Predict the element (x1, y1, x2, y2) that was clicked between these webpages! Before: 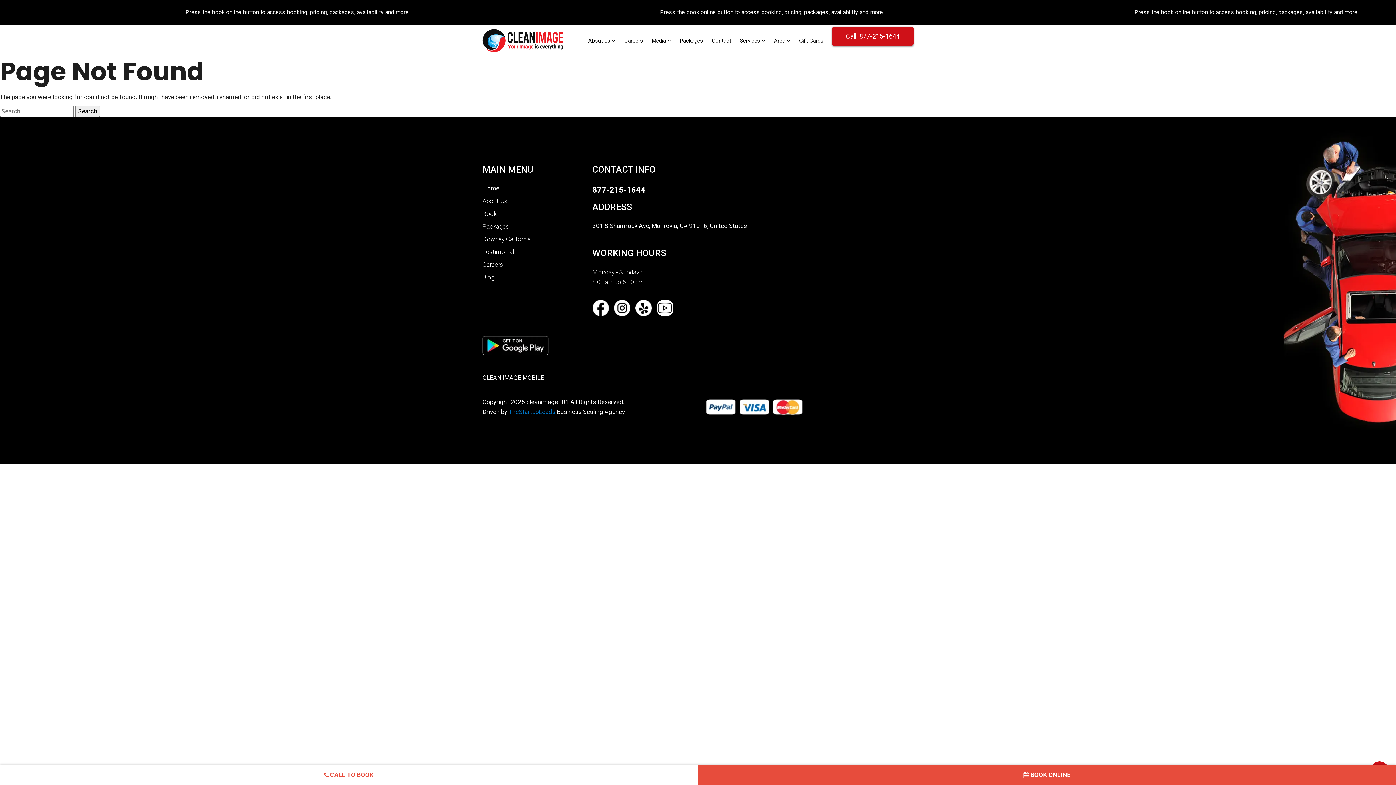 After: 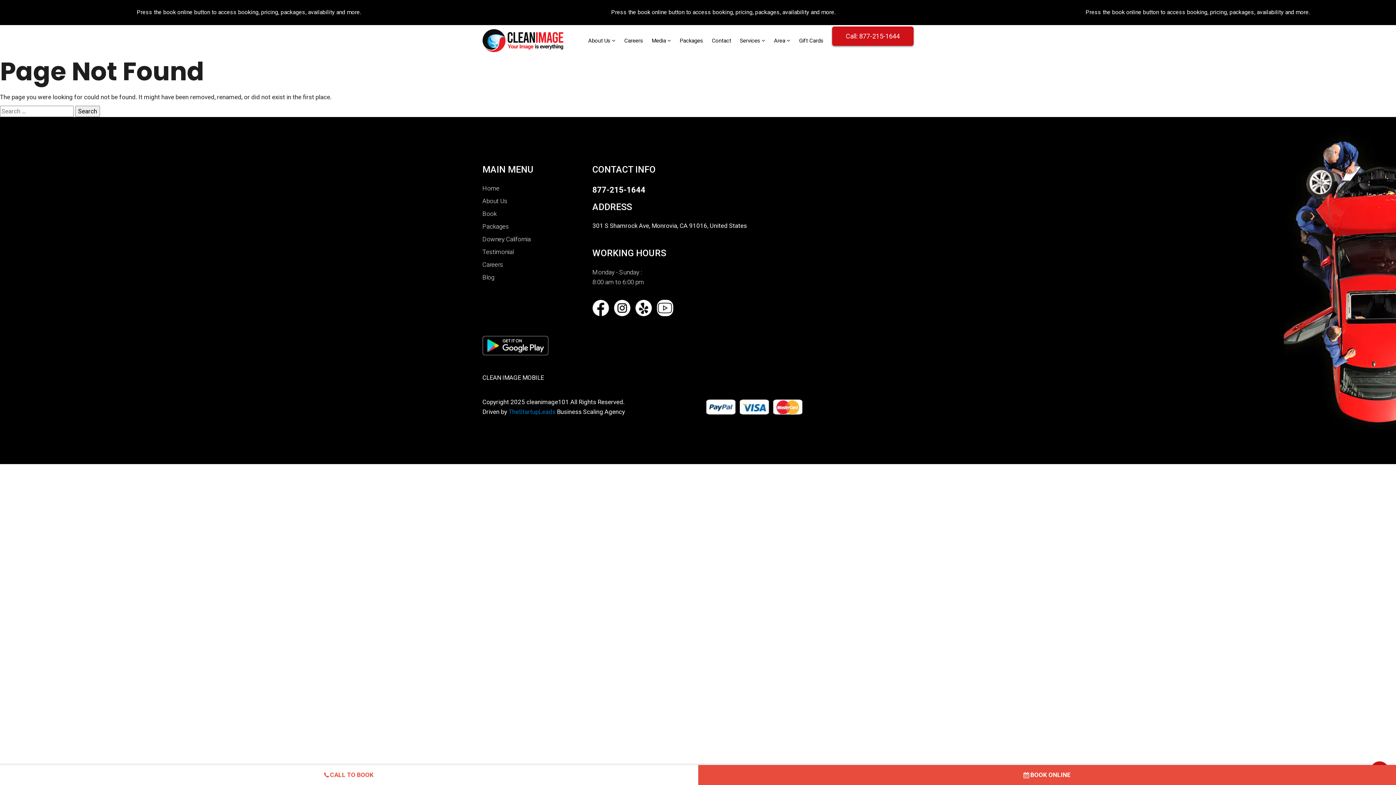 Action: label: 877-215-1644 bbox: (592, 183, 767, 195)